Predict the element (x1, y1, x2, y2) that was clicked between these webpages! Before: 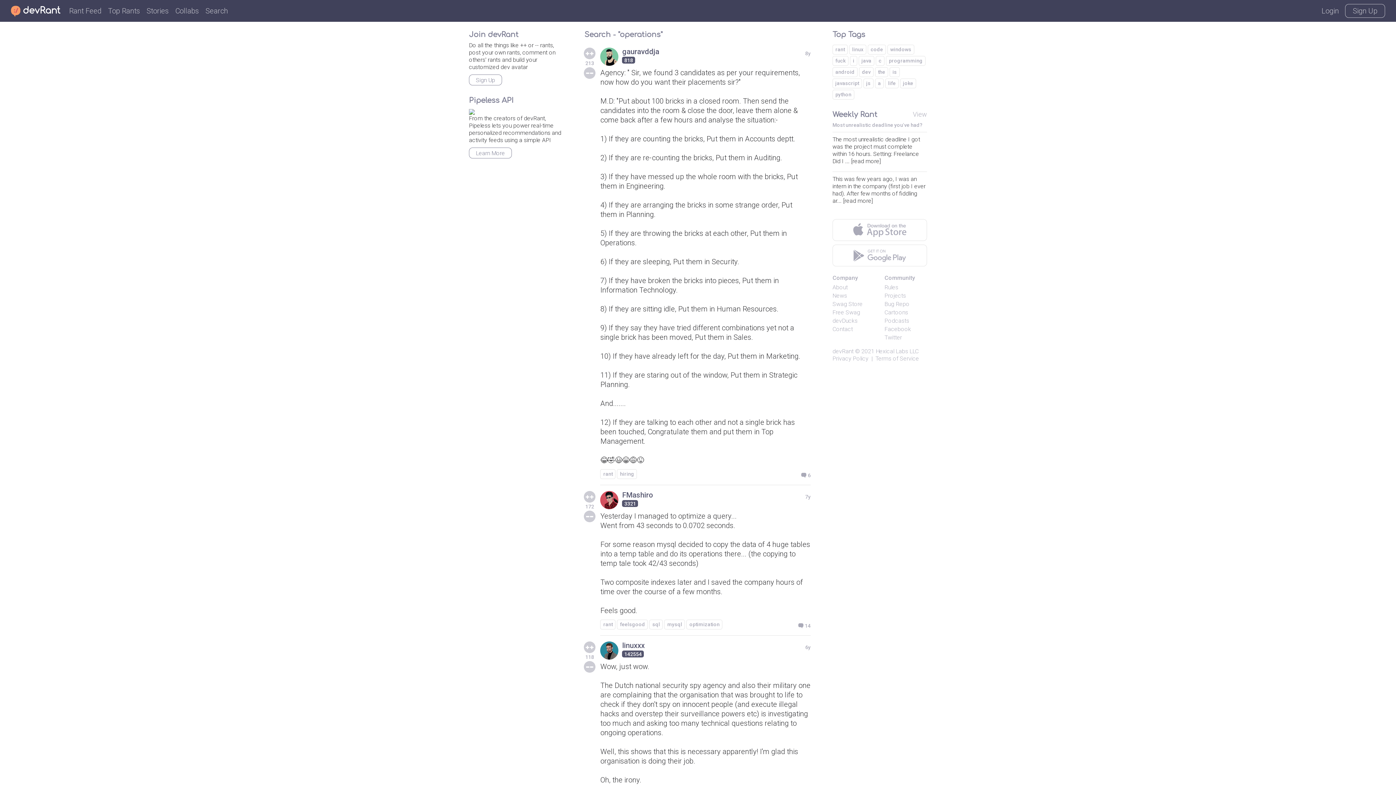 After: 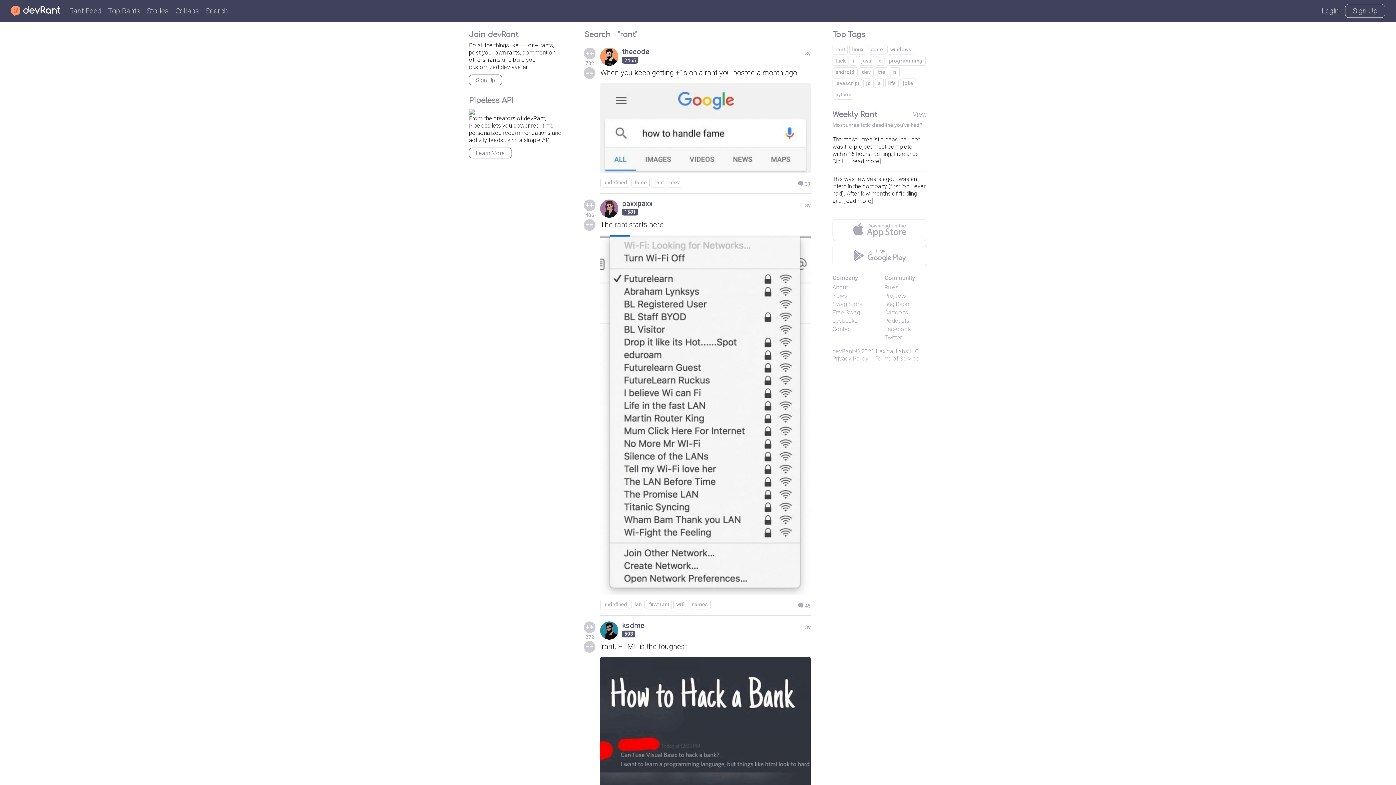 Action: label: rant bbox: (600, 469, 615, 479)